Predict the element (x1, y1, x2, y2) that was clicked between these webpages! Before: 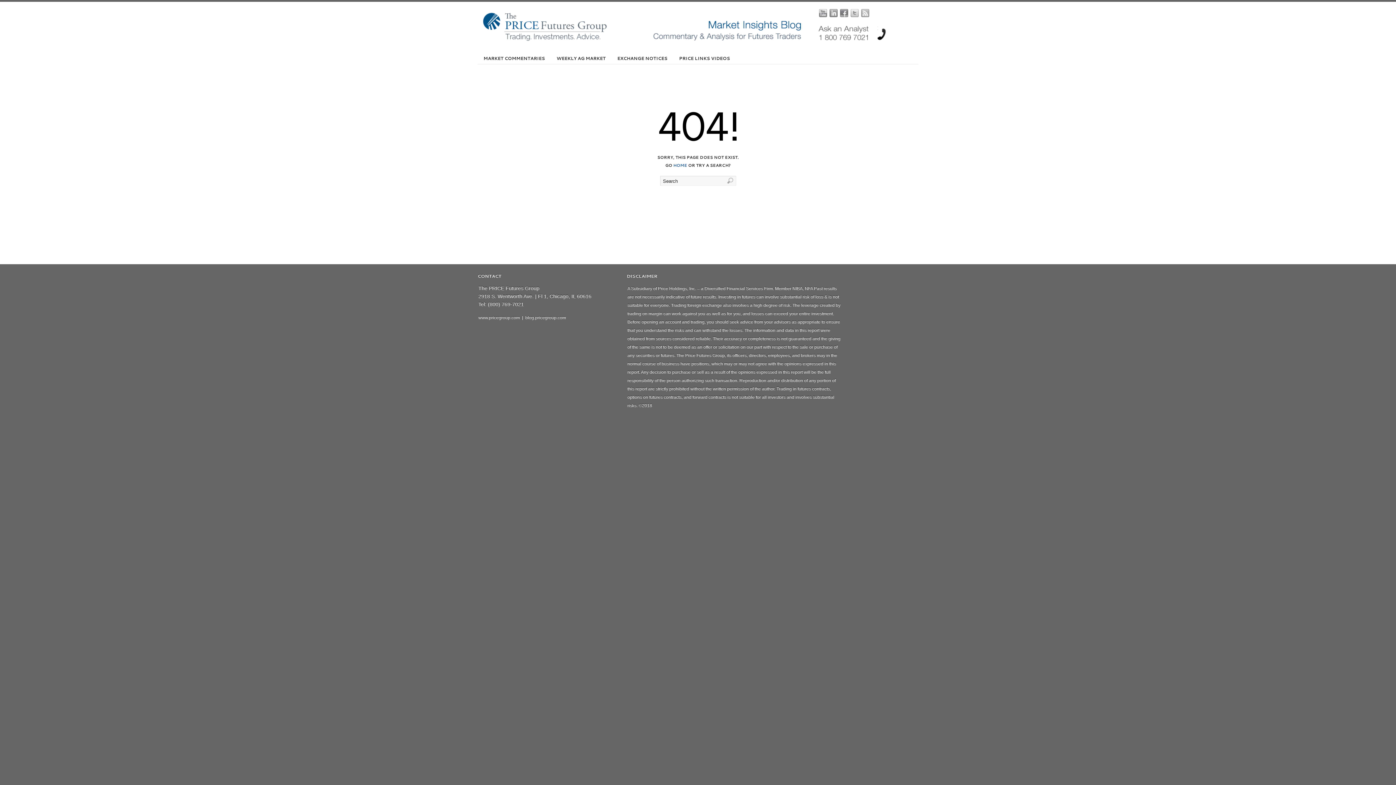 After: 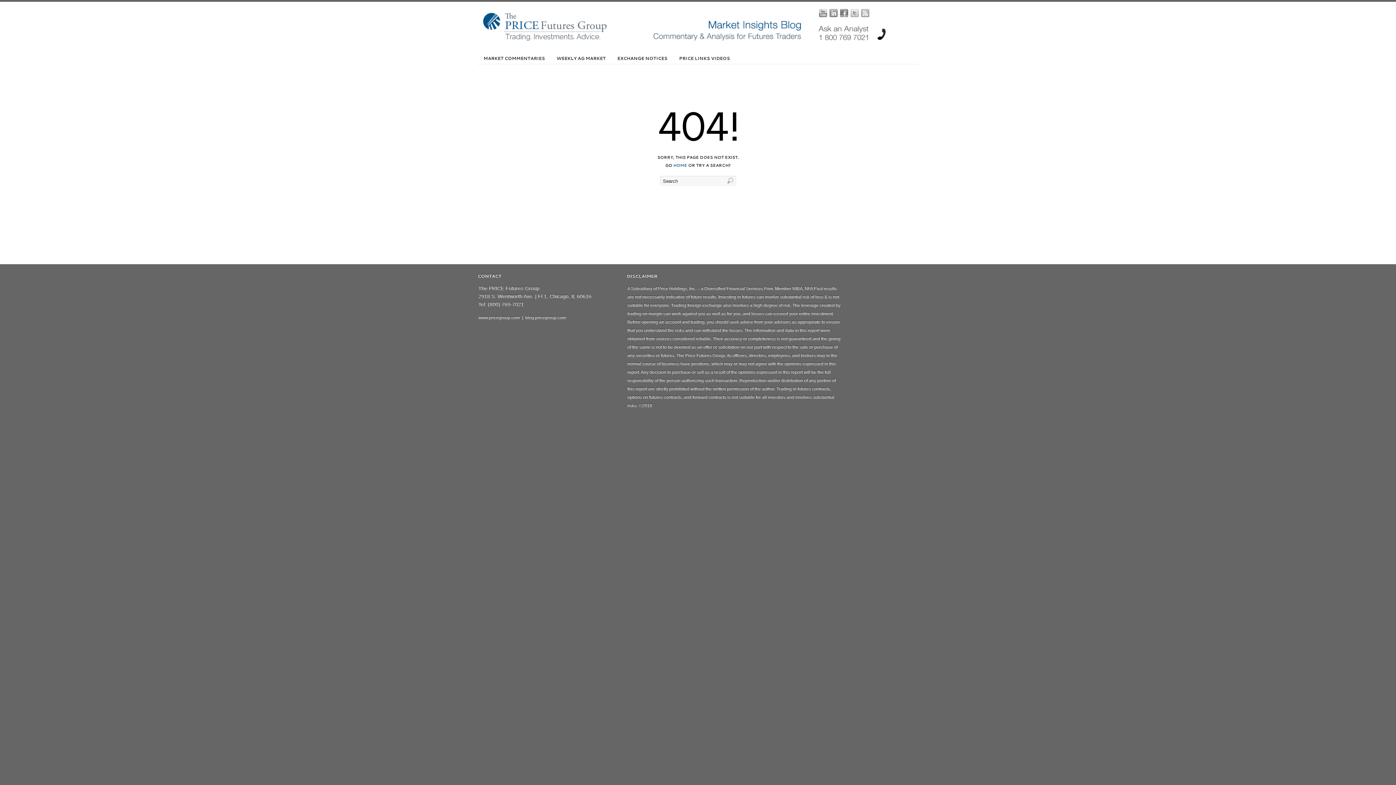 Action: label: blog.pricegroup.com bbox: (525, 315, 566, 320)